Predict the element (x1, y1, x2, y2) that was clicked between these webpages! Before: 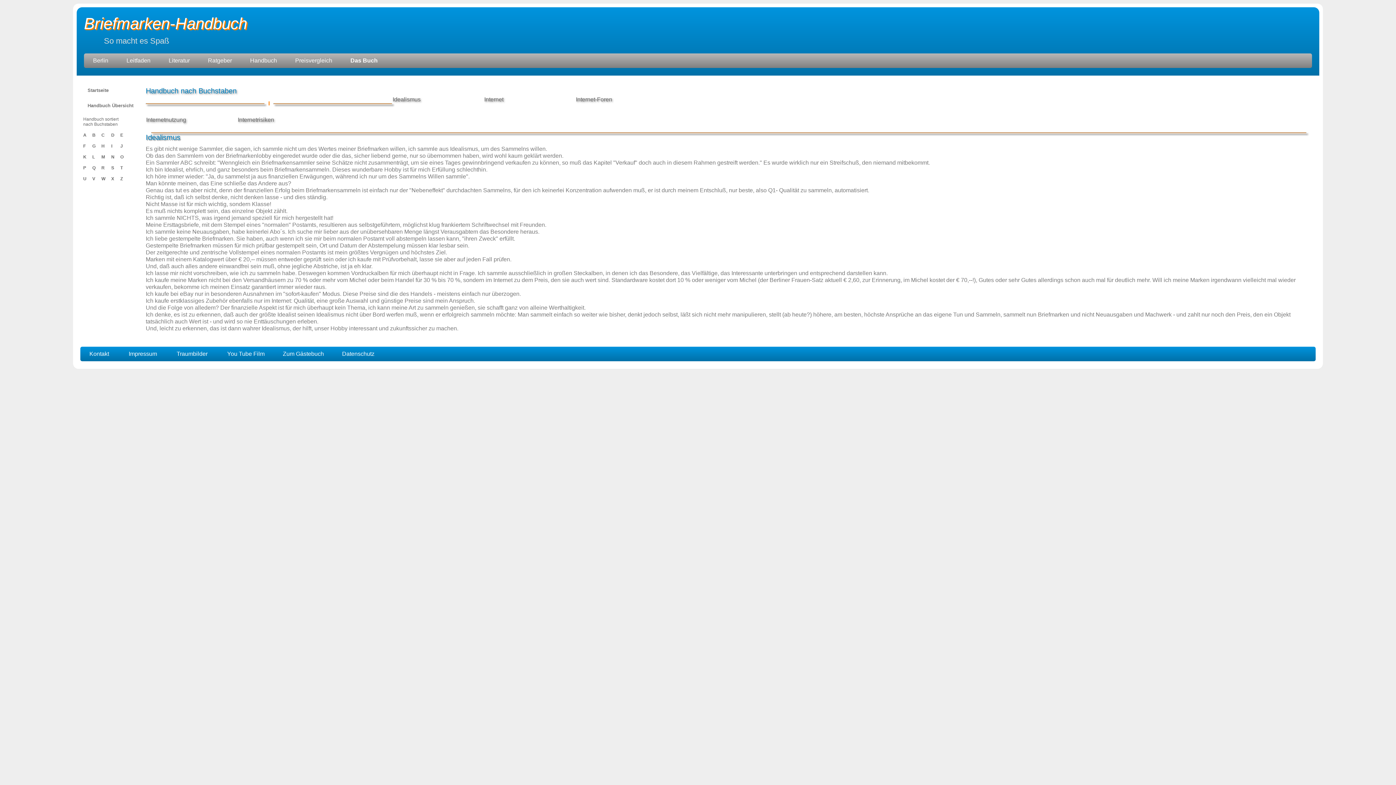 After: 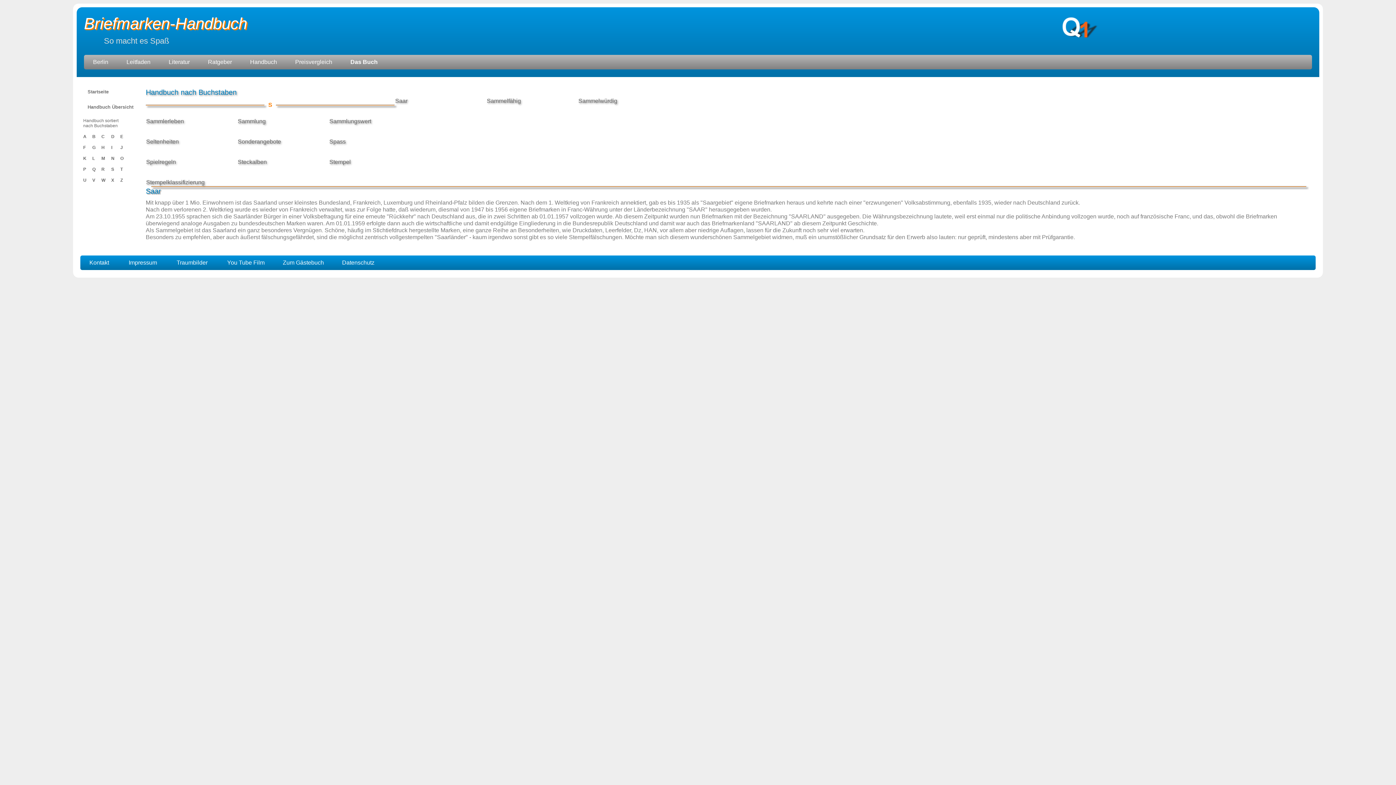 Action: bbox: (111, 165, 114, 170) label: S